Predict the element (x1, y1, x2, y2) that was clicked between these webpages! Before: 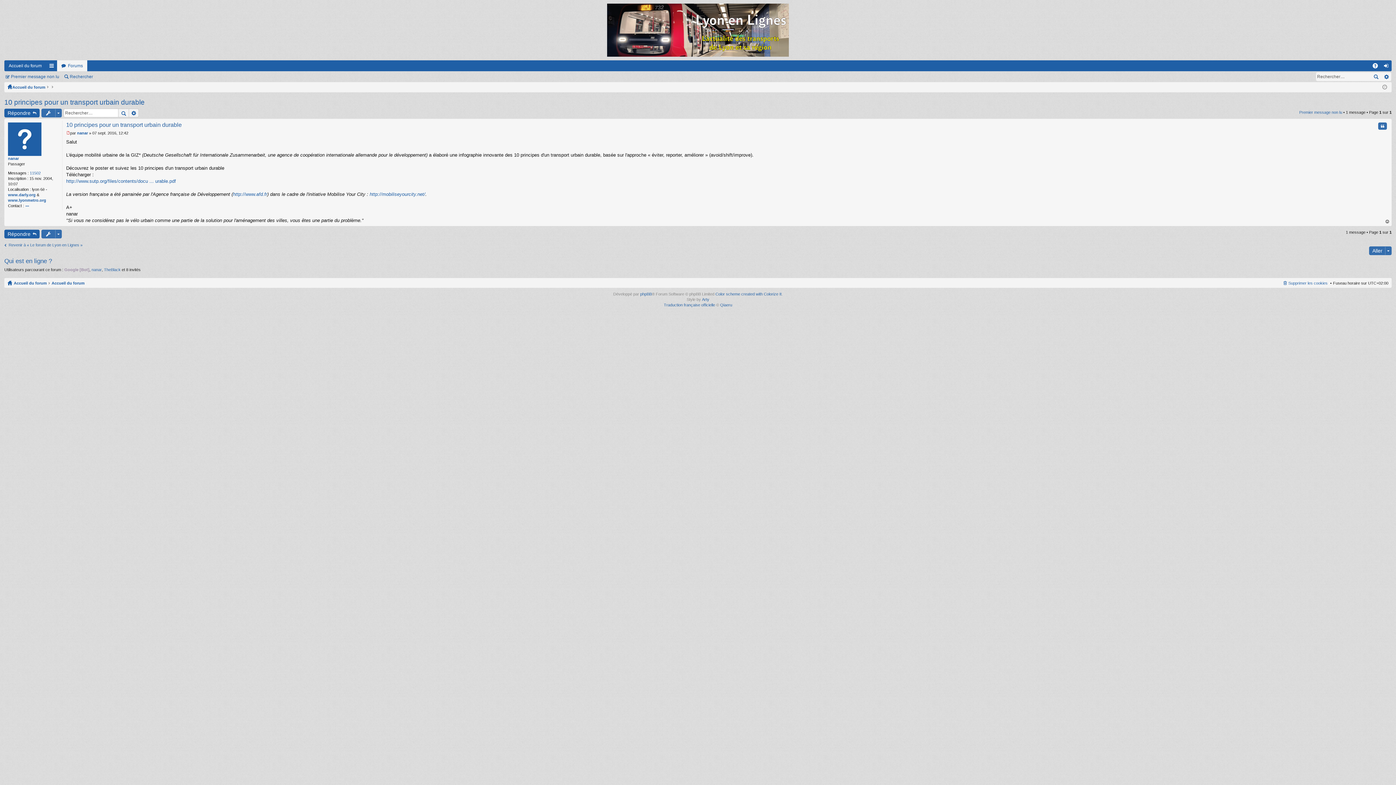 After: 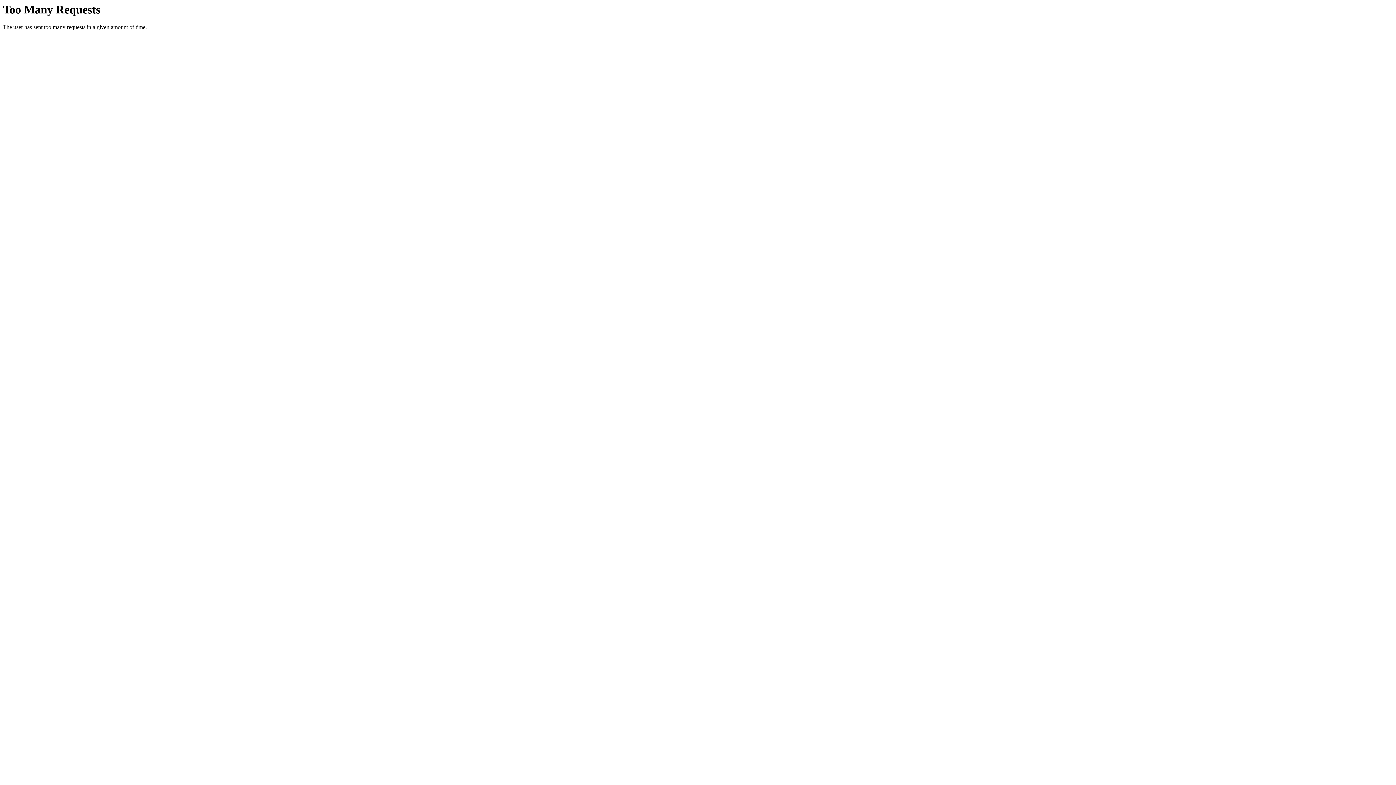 Action: bbox: (66, 178, 176, 184) label: http://www.sutp.org/files/contents/docu ... urable.pdf